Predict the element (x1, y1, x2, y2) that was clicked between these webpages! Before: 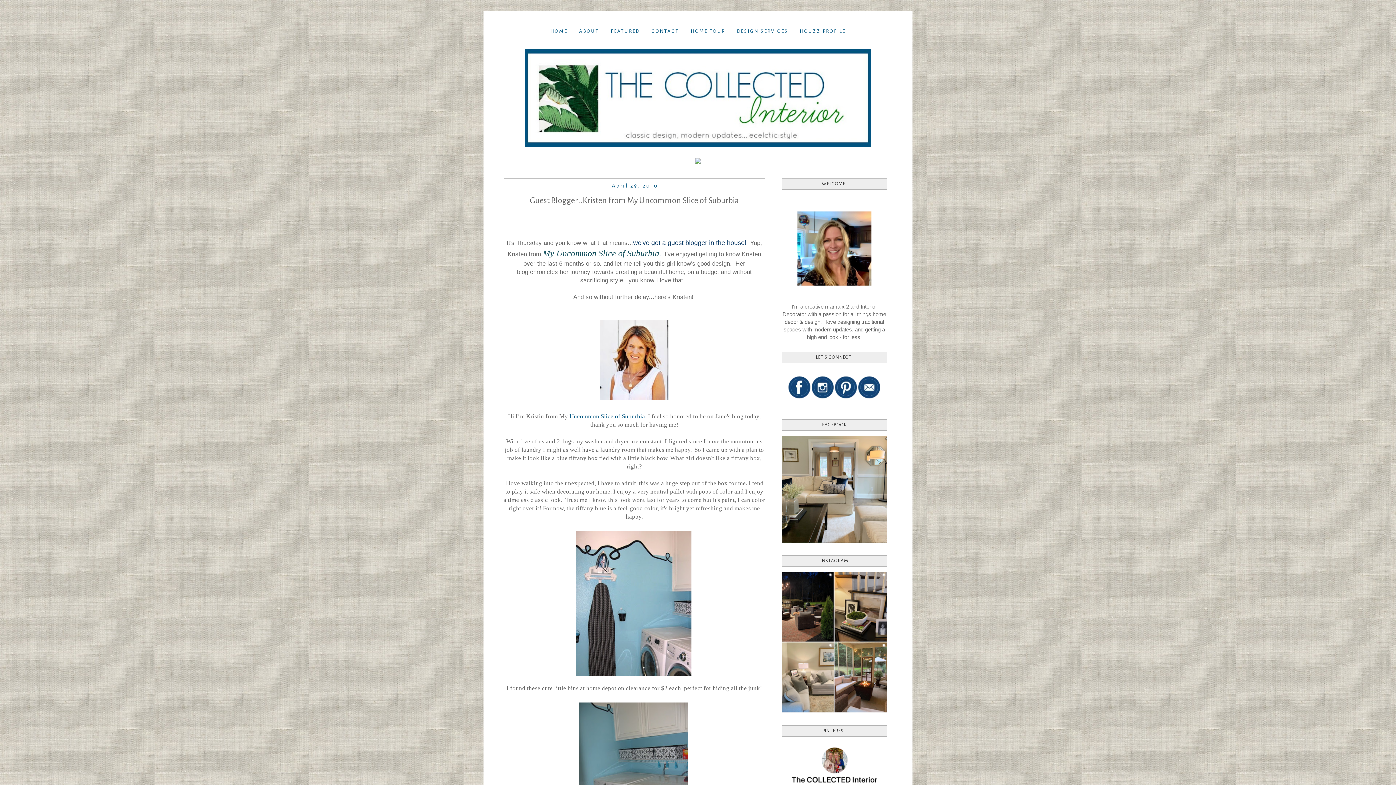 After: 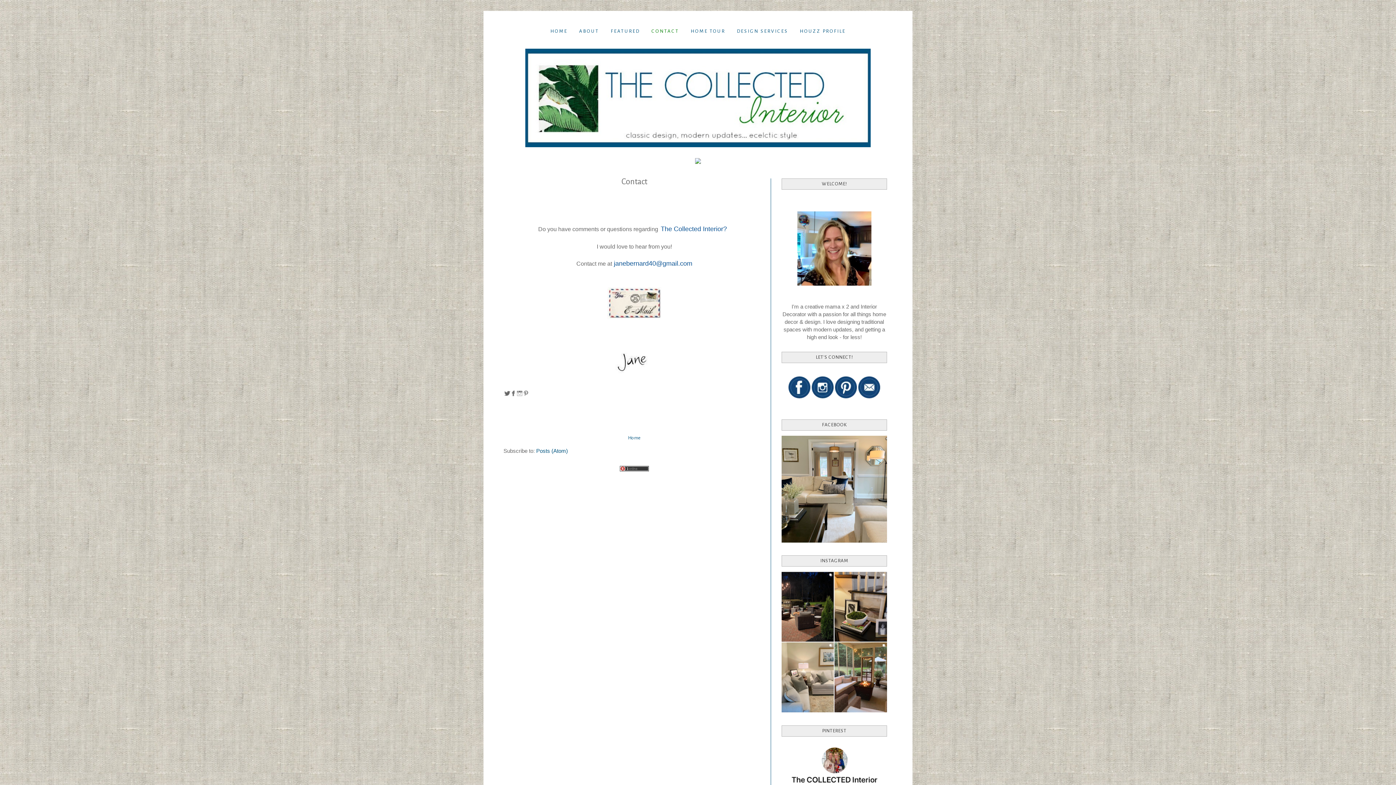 Action: bbox: (646, 25, 684, 37) label: CONTACT